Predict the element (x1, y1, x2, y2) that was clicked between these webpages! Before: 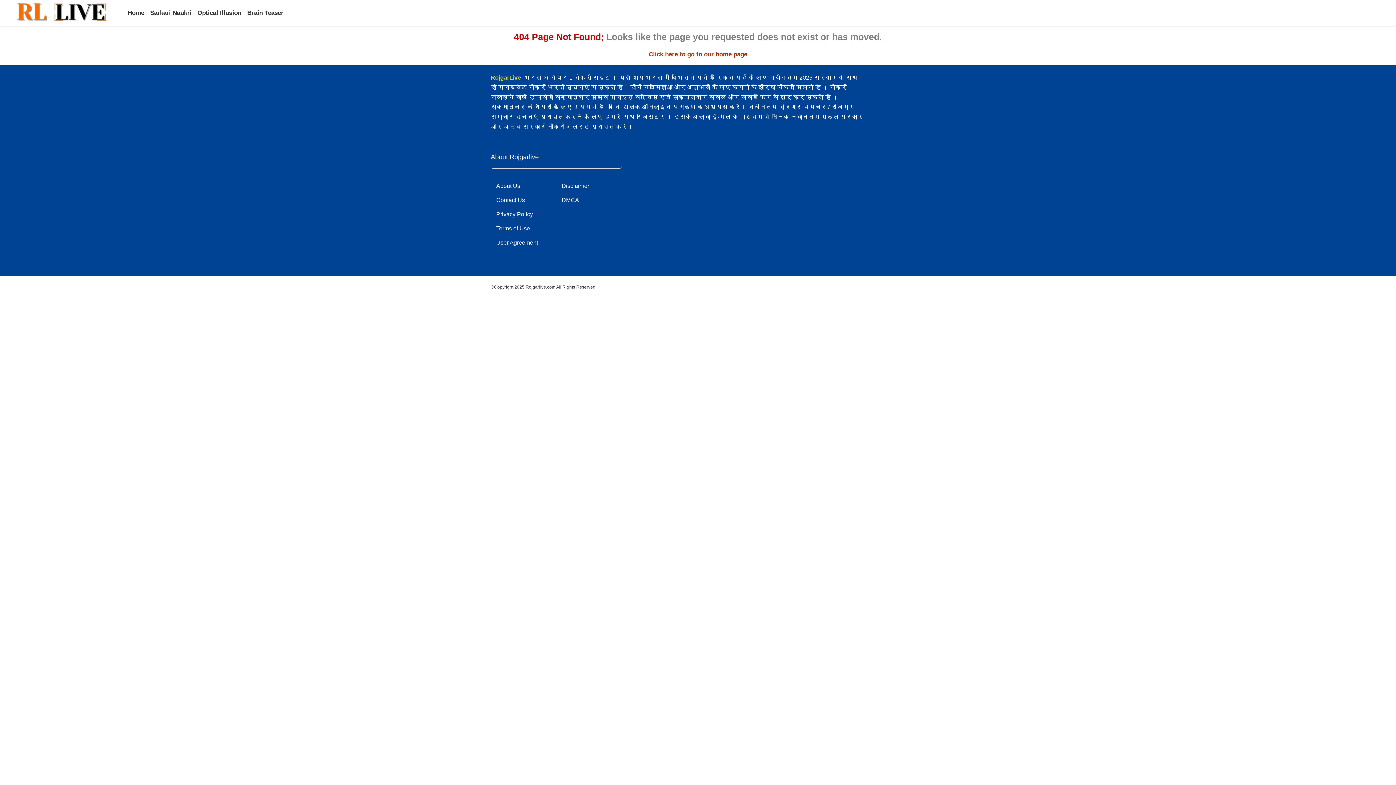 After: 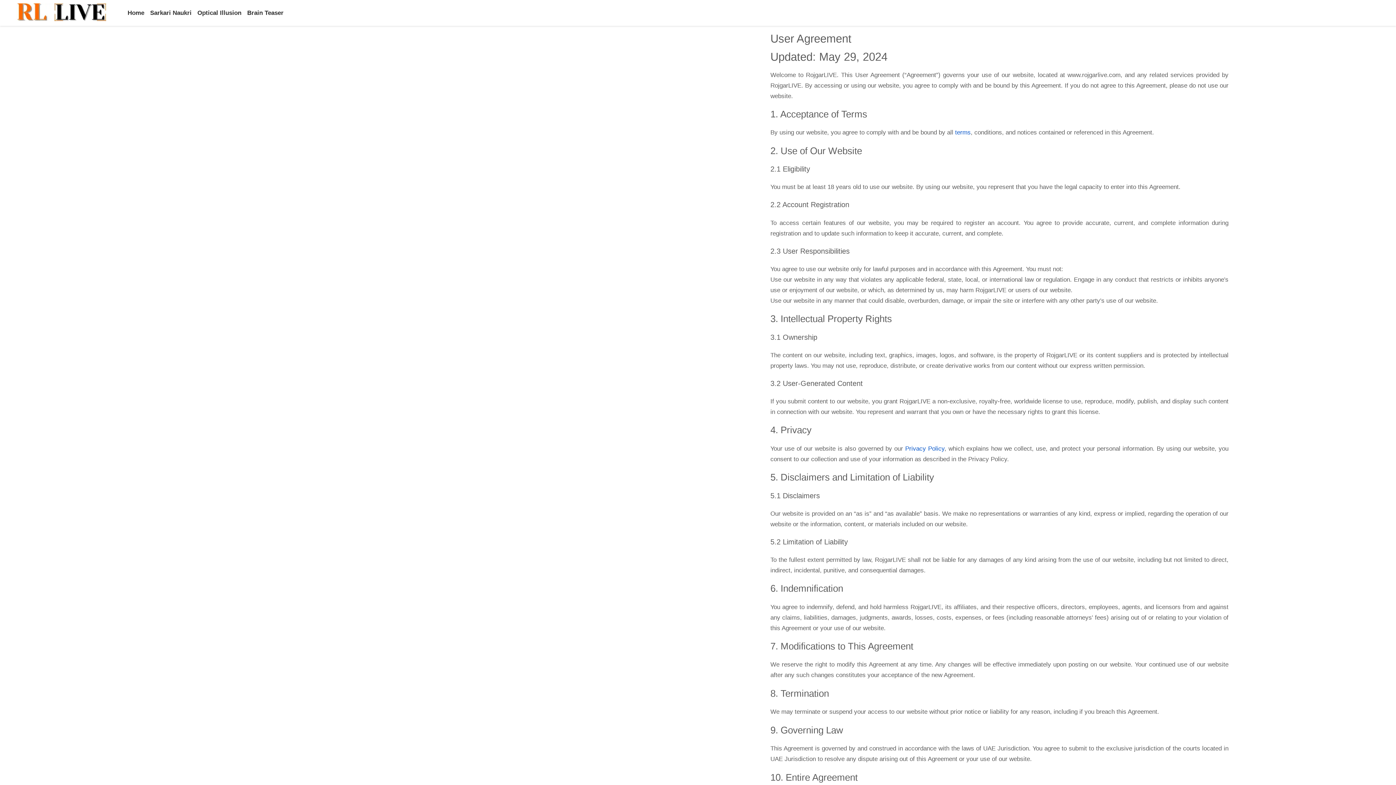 Action: bbox: (496, 239, 556, 245) label: User Agreement